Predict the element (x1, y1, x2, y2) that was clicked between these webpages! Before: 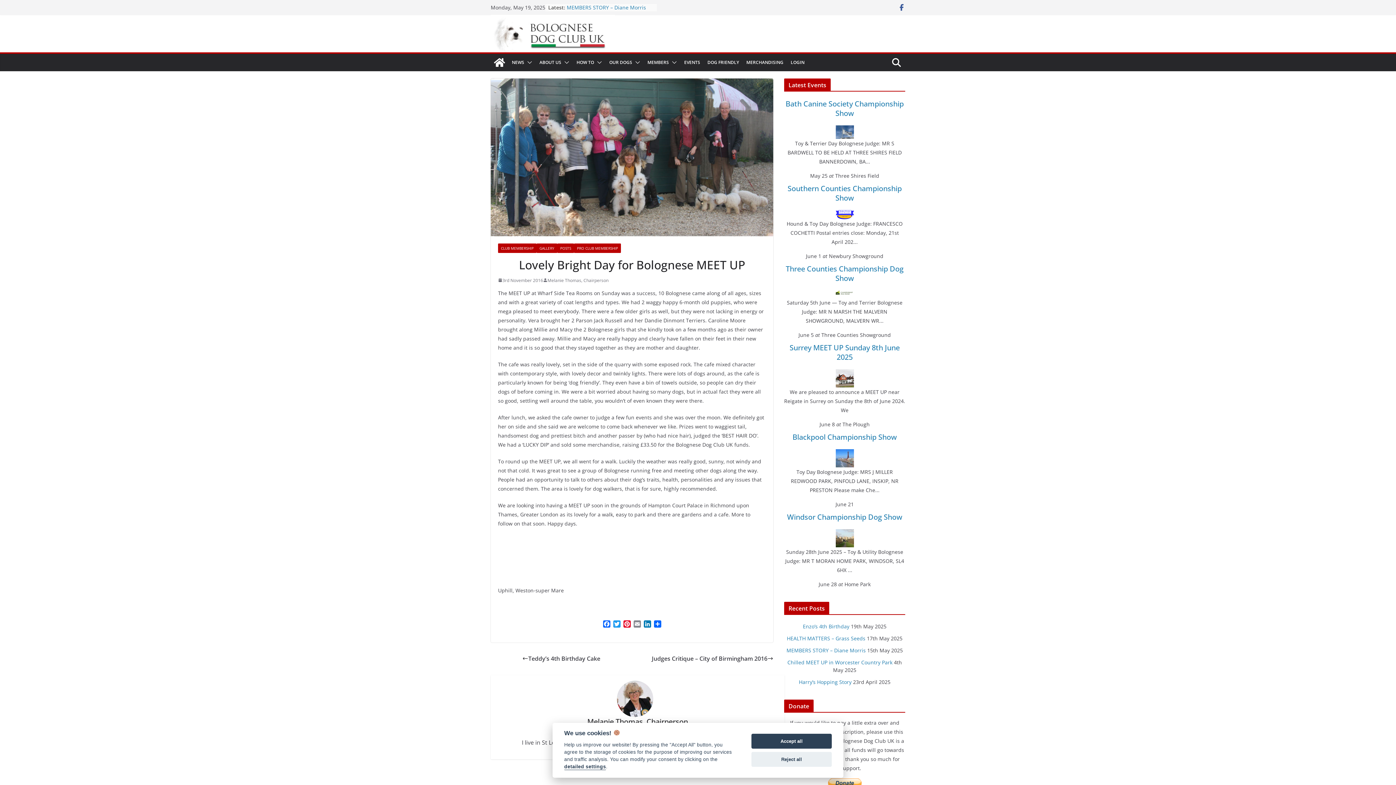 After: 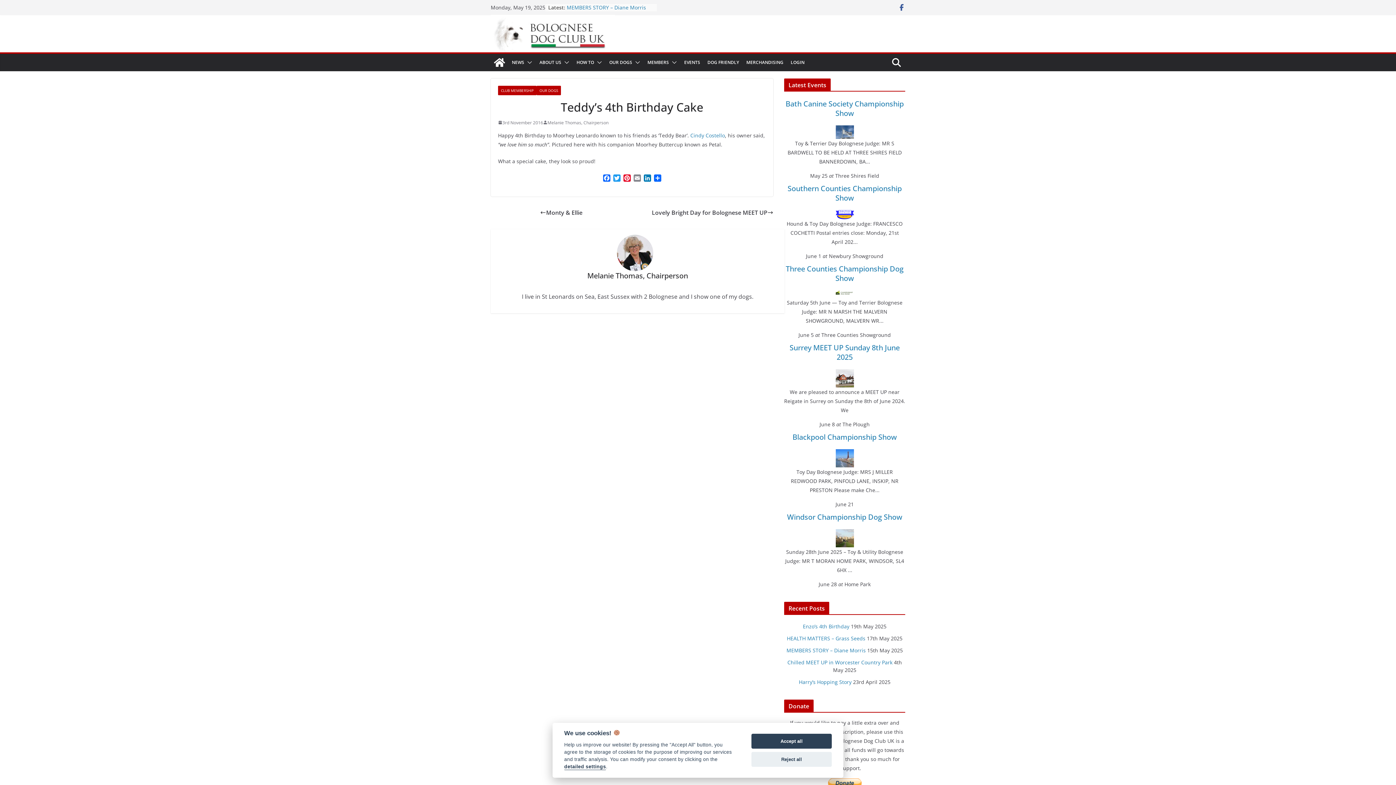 Action: label: Teddy’s 4th Birthday Cake bbox: (522, 653, 600, 663)